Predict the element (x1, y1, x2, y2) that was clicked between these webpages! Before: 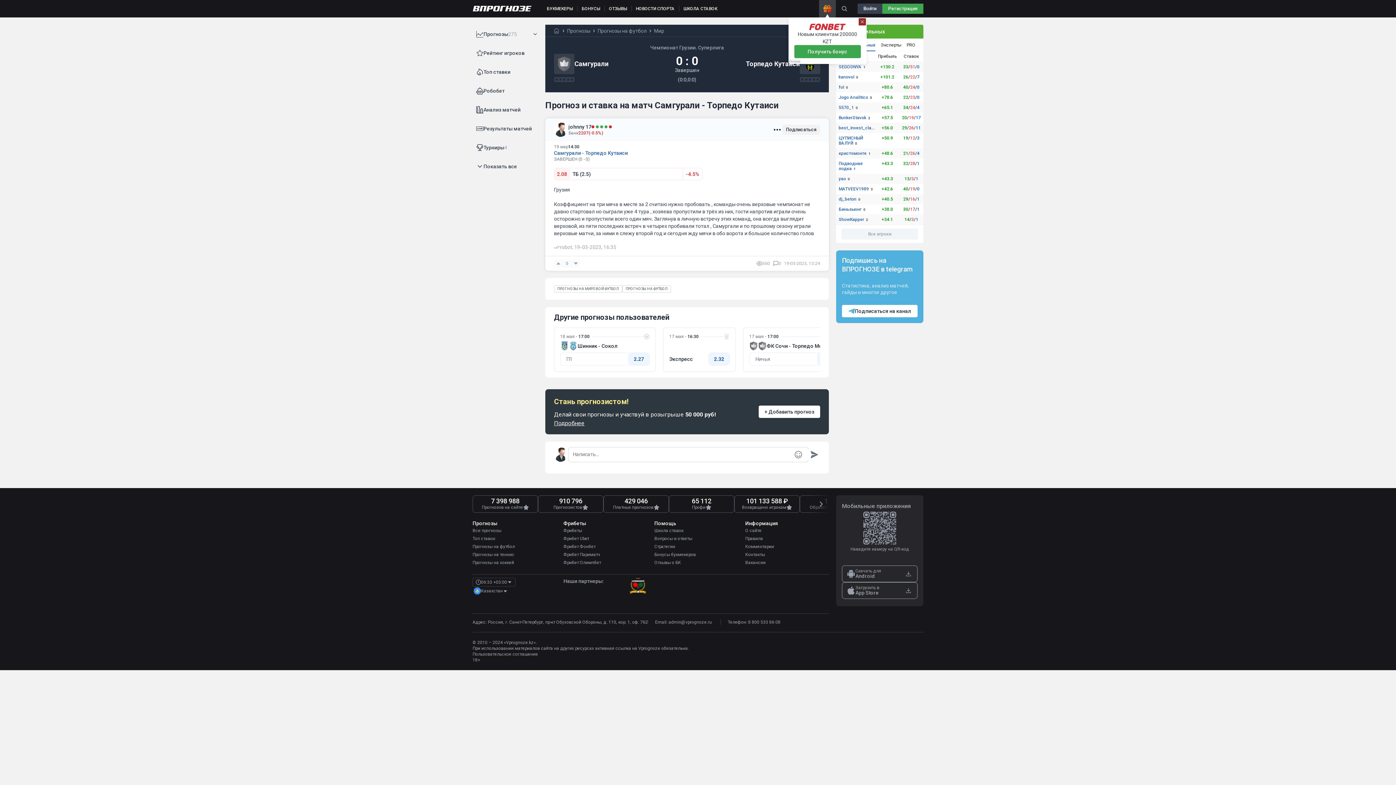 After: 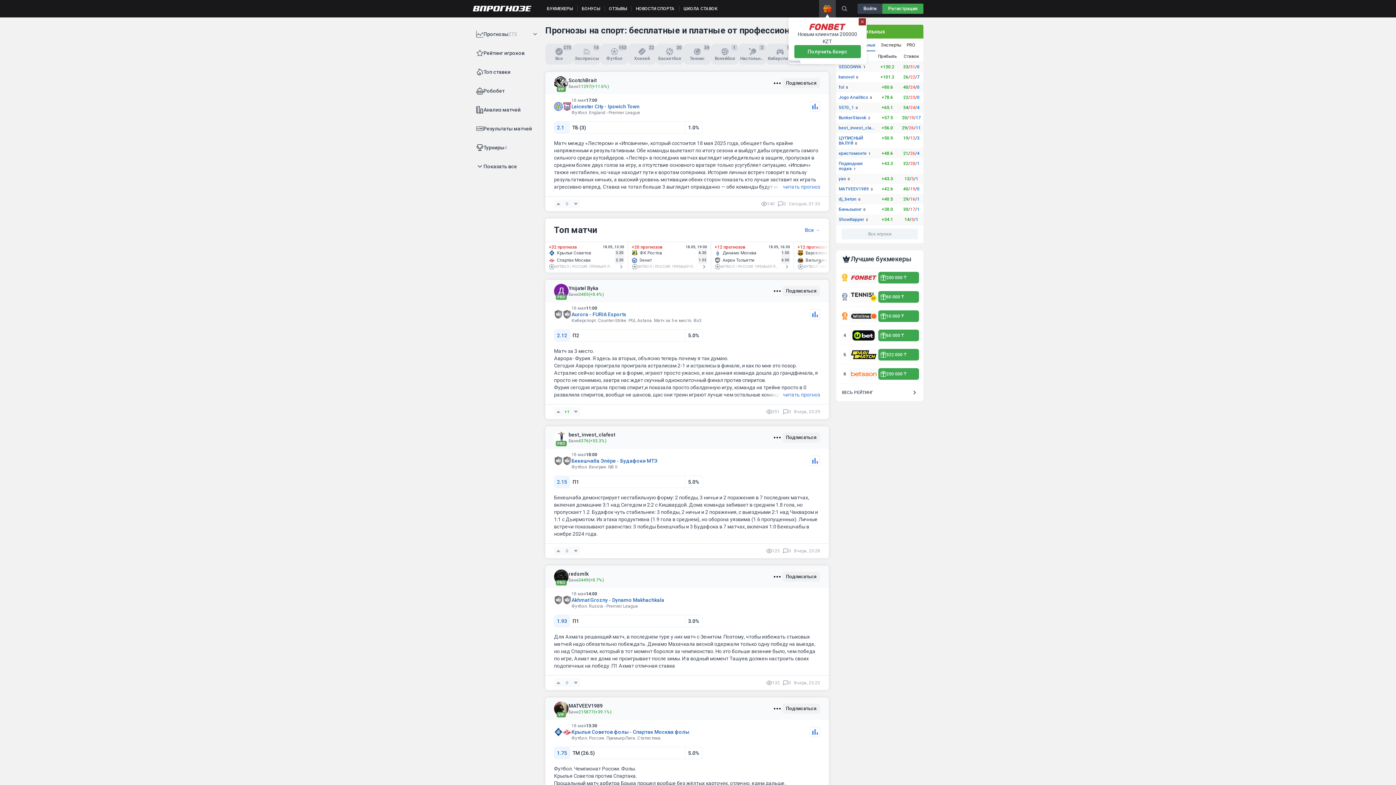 Action: bbox: (554, 27, 560, 33)